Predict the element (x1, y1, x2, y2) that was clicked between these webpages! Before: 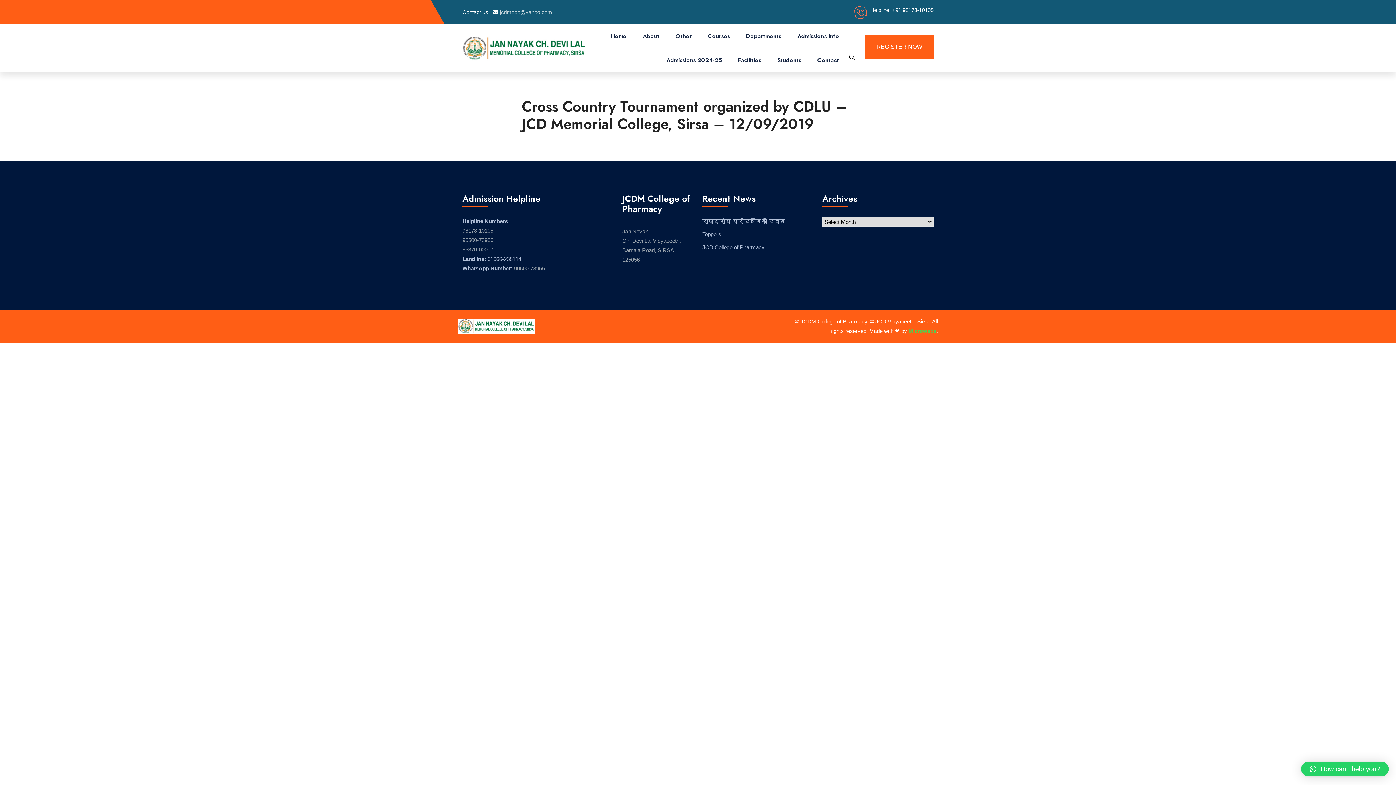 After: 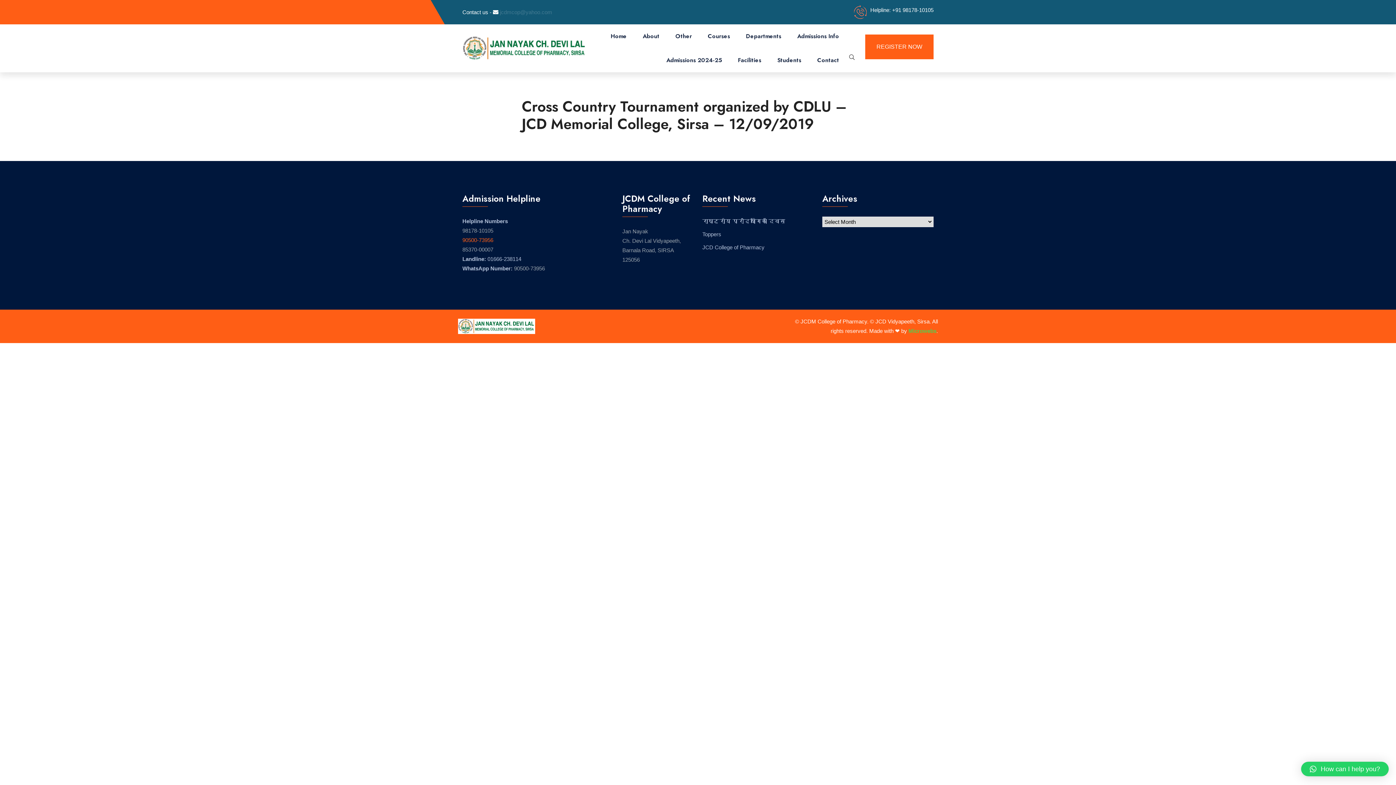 Action: label: 90500-73956 bbox: (462, 237, 493, 243)